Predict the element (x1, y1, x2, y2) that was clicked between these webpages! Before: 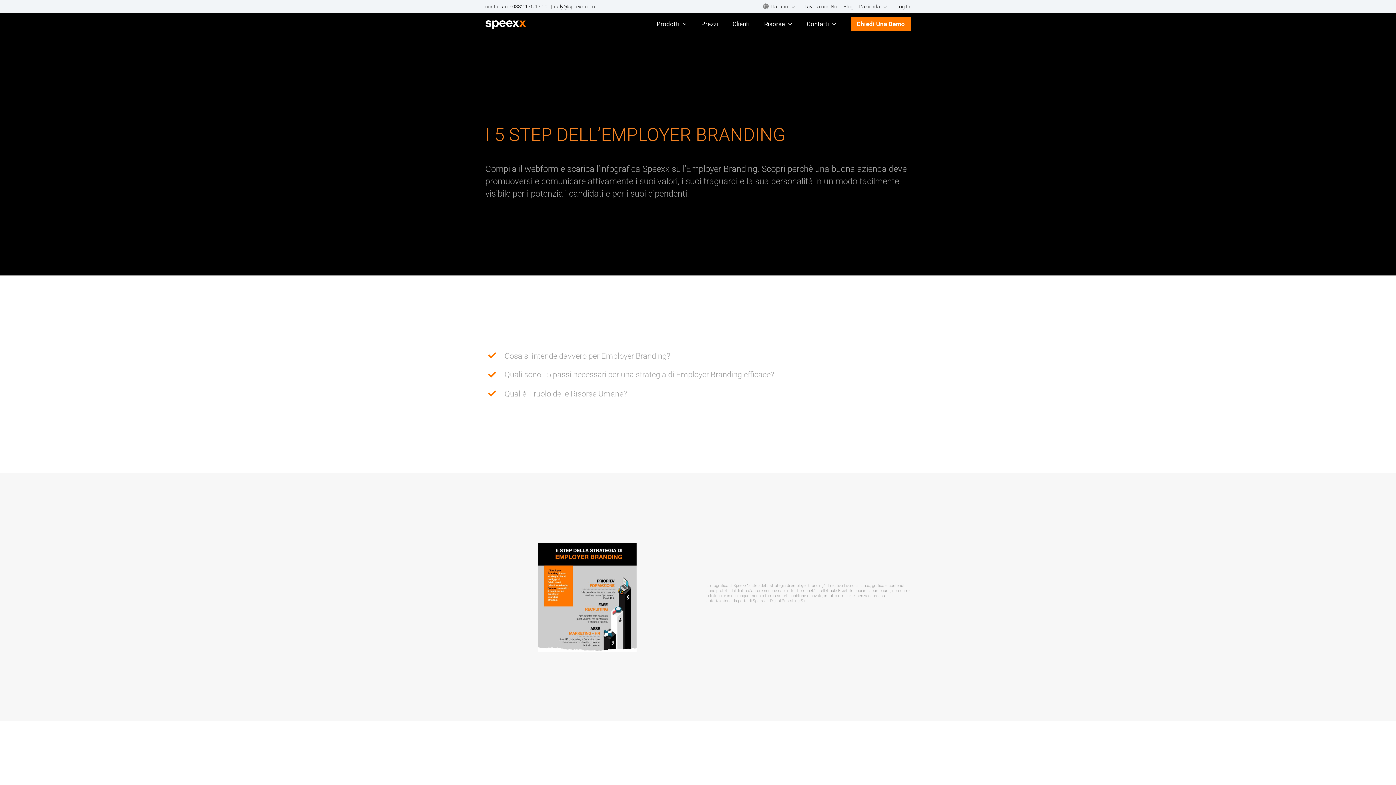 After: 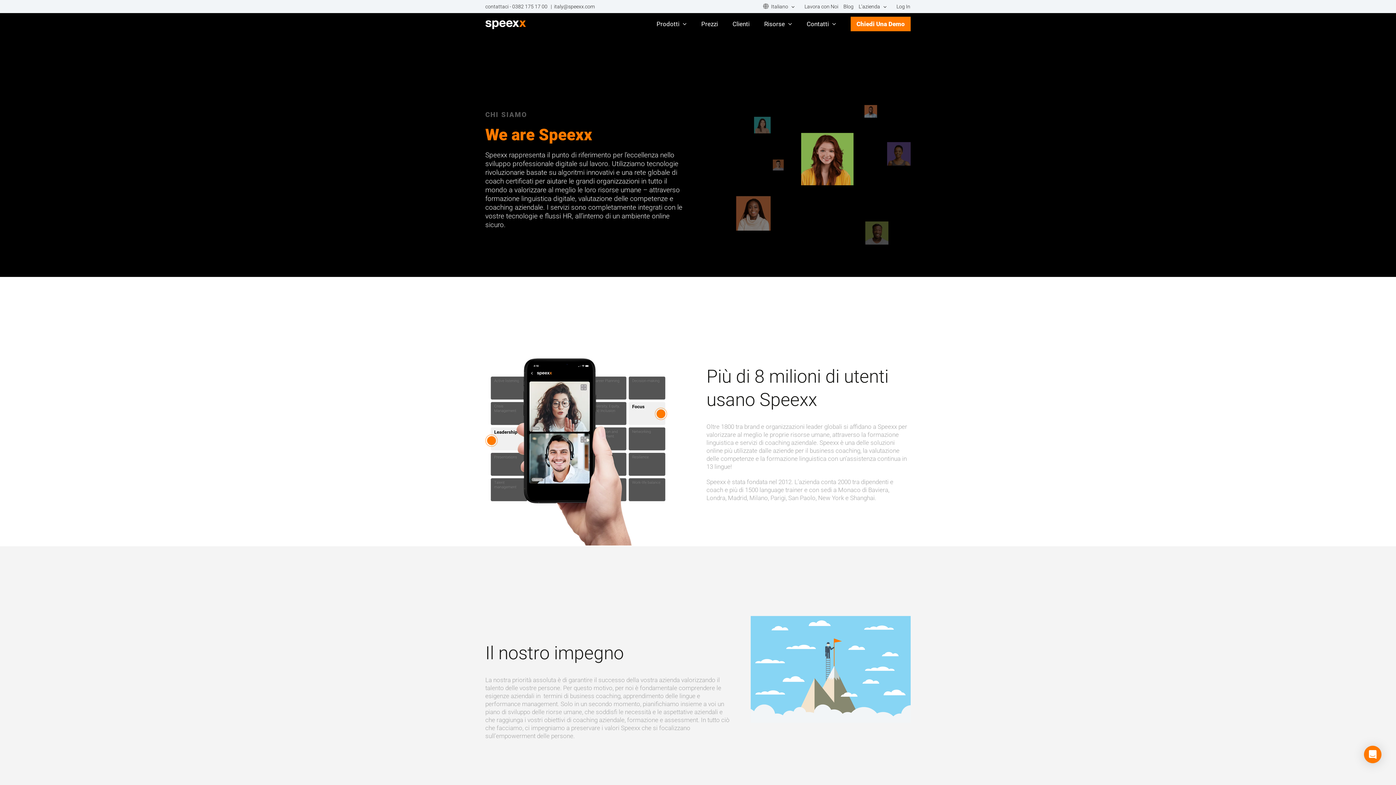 Action: bbox: (854, 0, 891, 12) label: L’azienda